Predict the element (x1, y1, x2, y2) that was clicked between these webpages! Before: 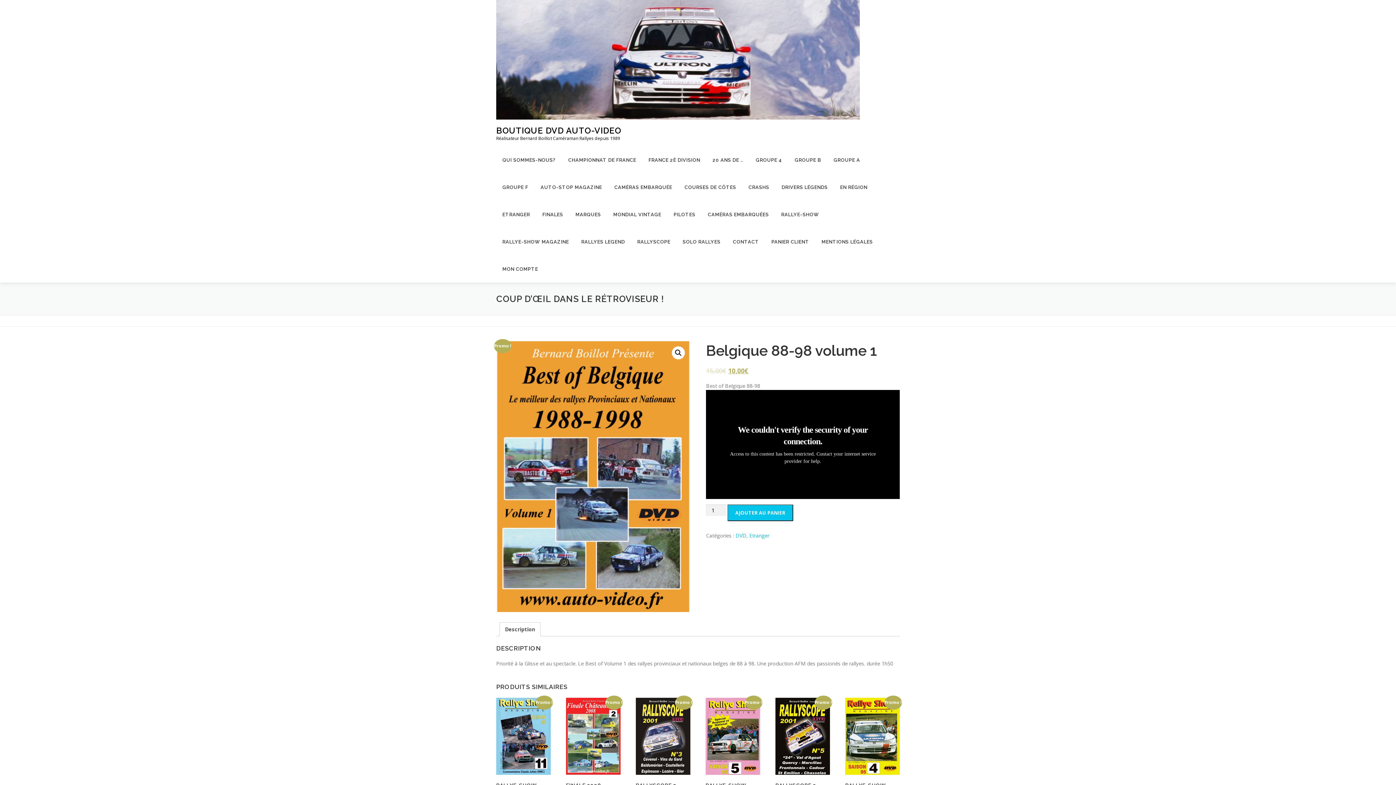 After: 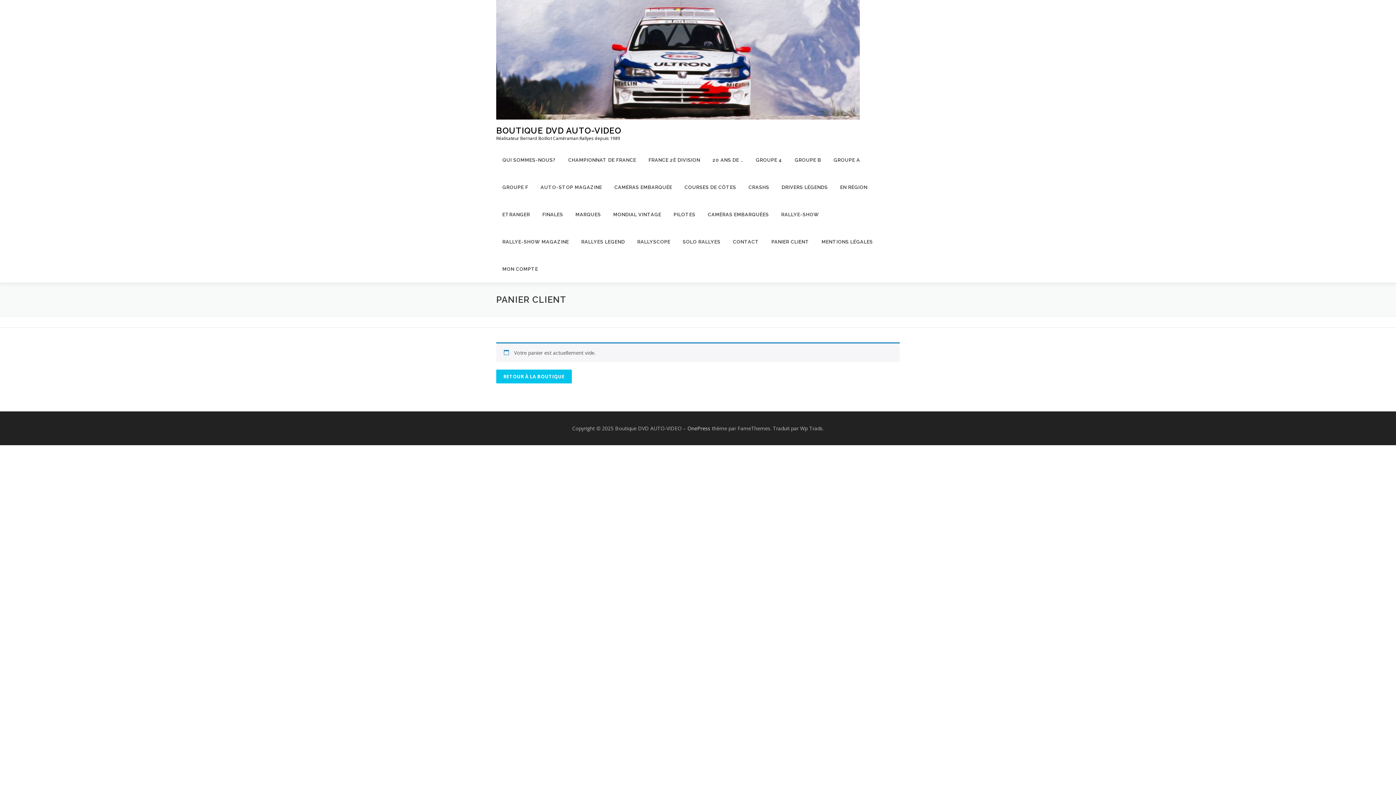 Action: bbox: (765, 228, 815, 255) label: PANIER CLIENT